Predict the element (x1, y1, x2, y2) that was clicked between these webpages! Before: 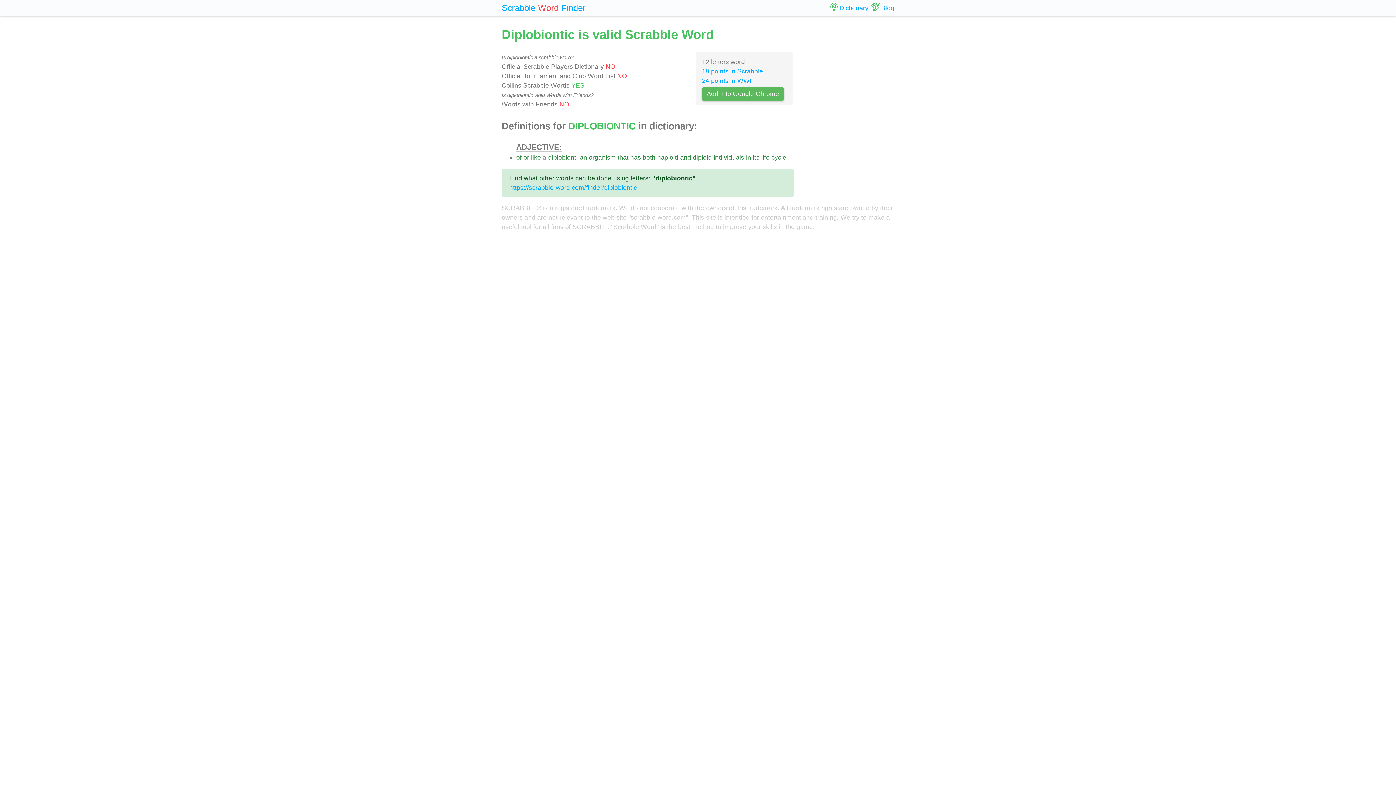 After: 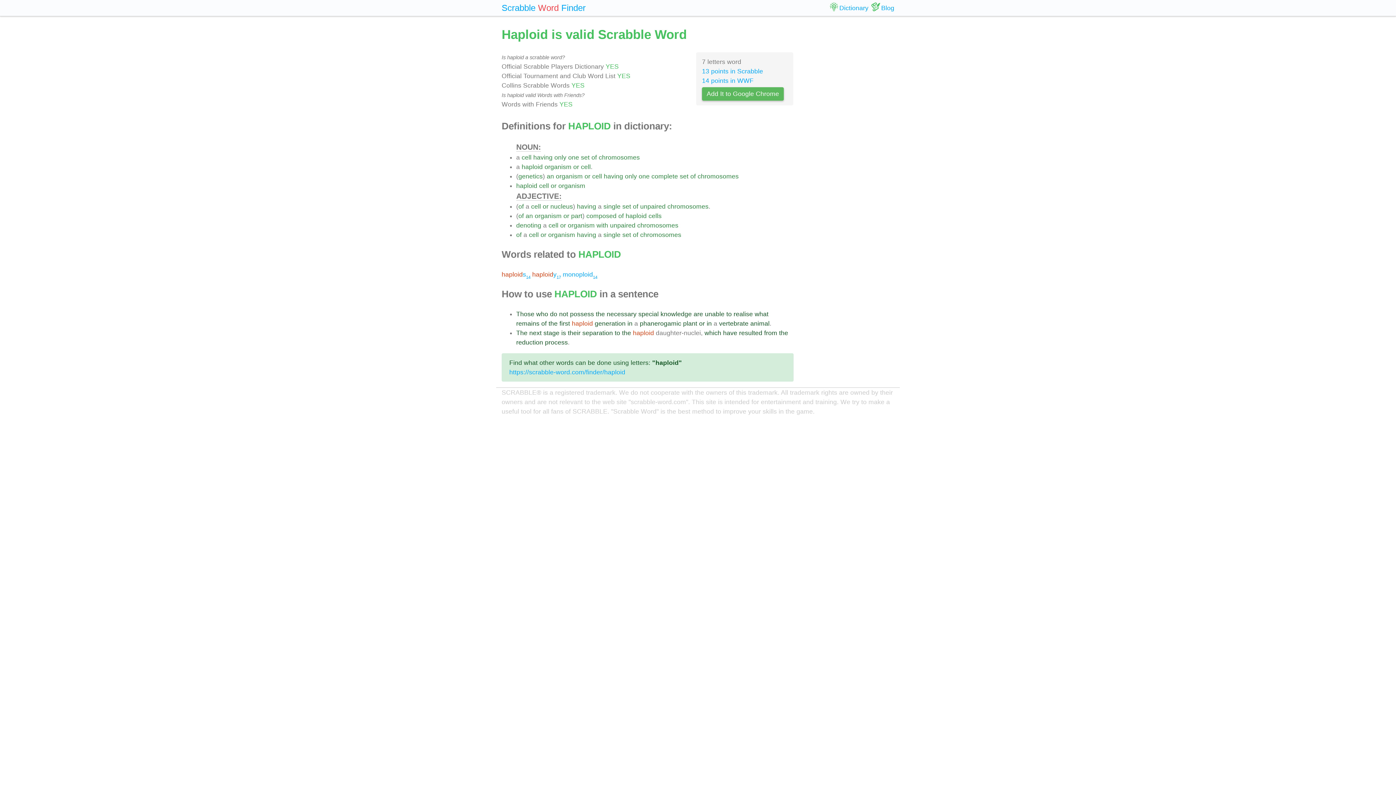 Action: label: haploid bbox: (657, 153, 678, 161)